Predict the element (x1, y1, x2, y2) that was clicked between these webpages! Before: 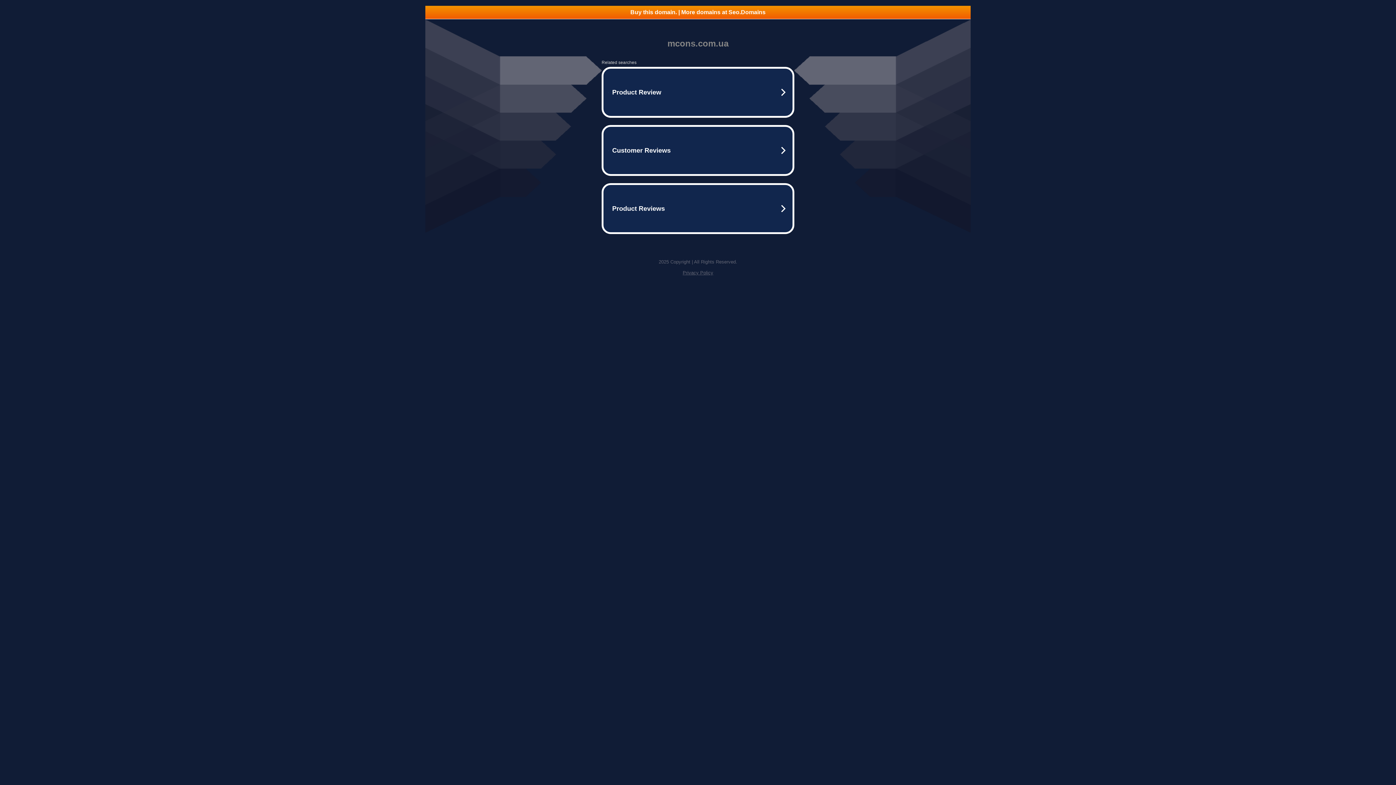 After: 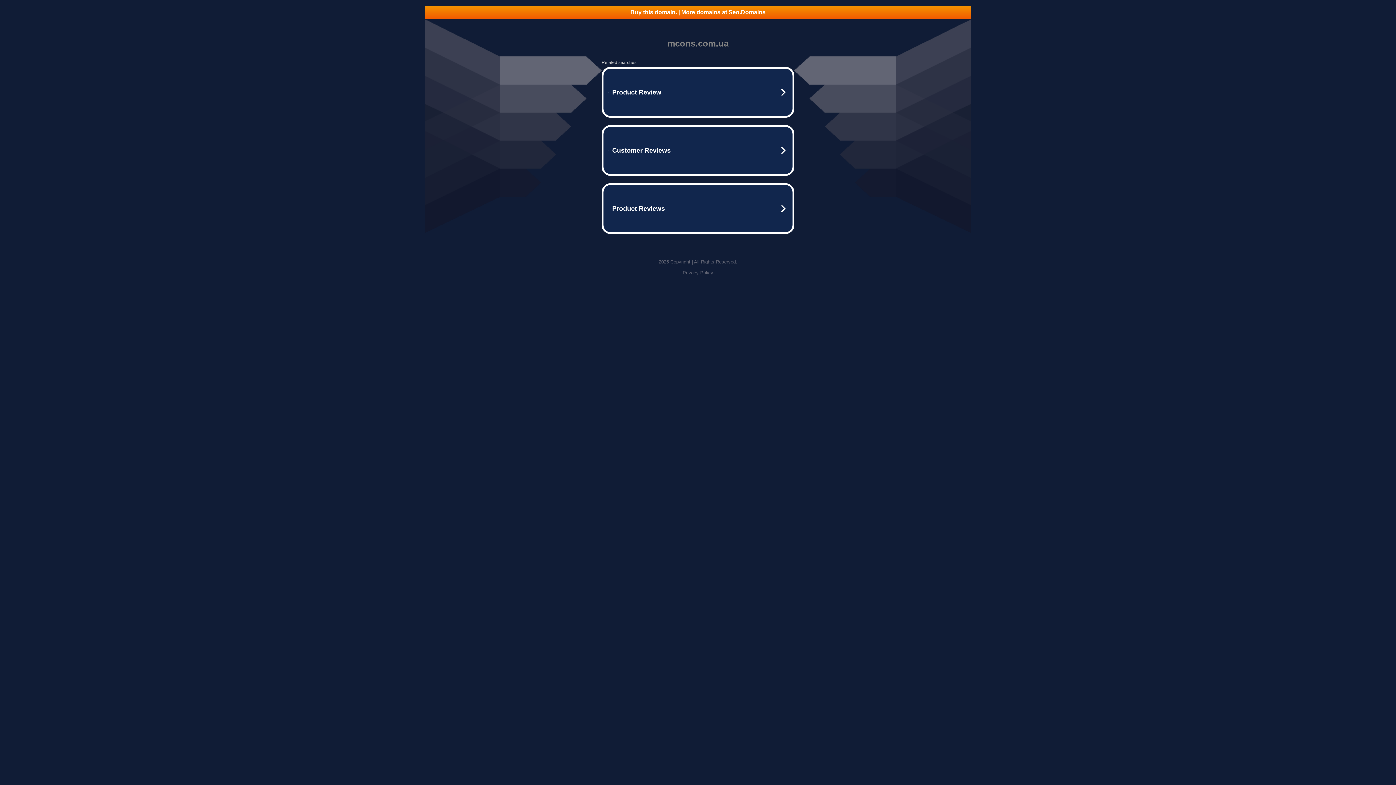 Action: bbox: (682, 270, 713, 275) label: Privacy Policy